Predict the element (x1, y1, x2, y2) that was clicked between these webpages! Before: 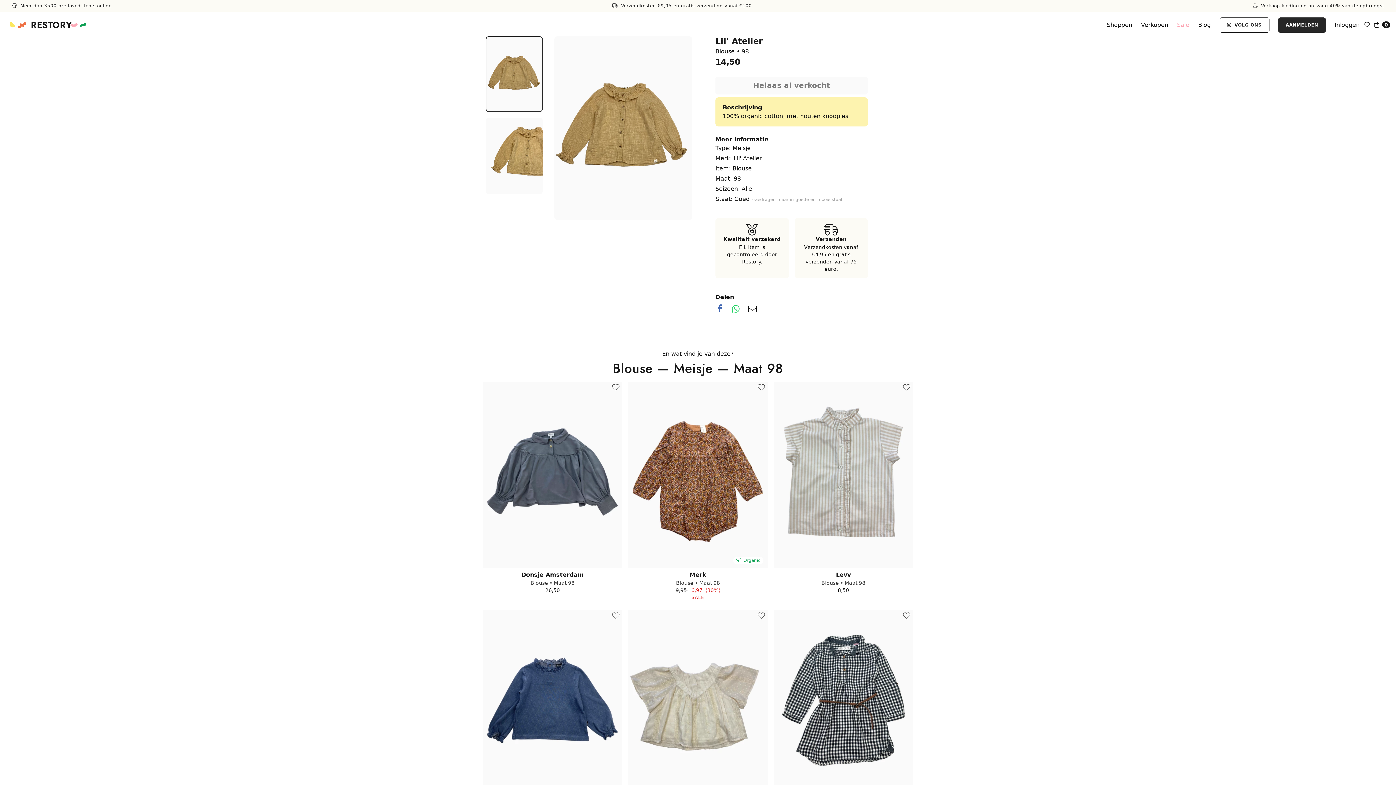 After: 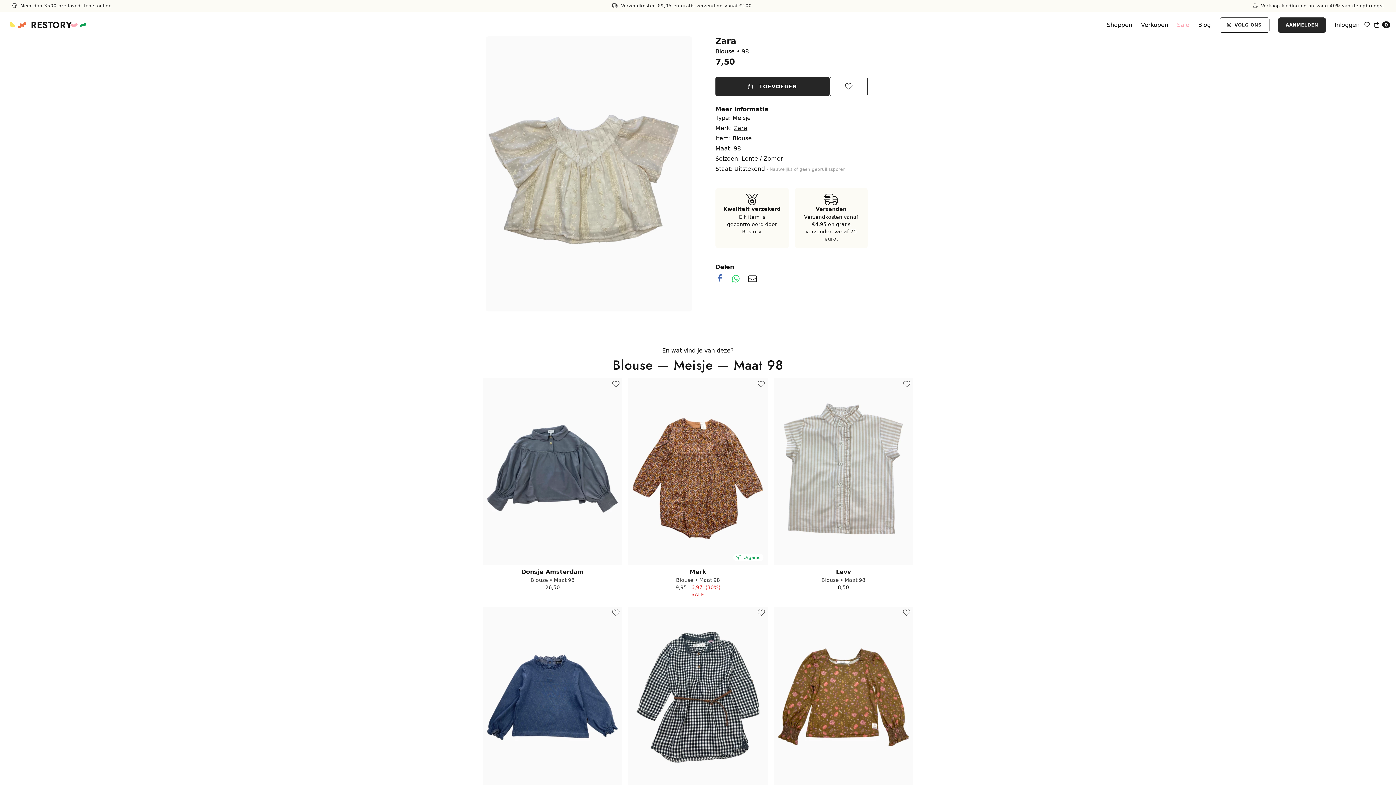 Action: bbox: (628, 610, 768, 822) label: Zara

Blouse • Maat 98

7,50